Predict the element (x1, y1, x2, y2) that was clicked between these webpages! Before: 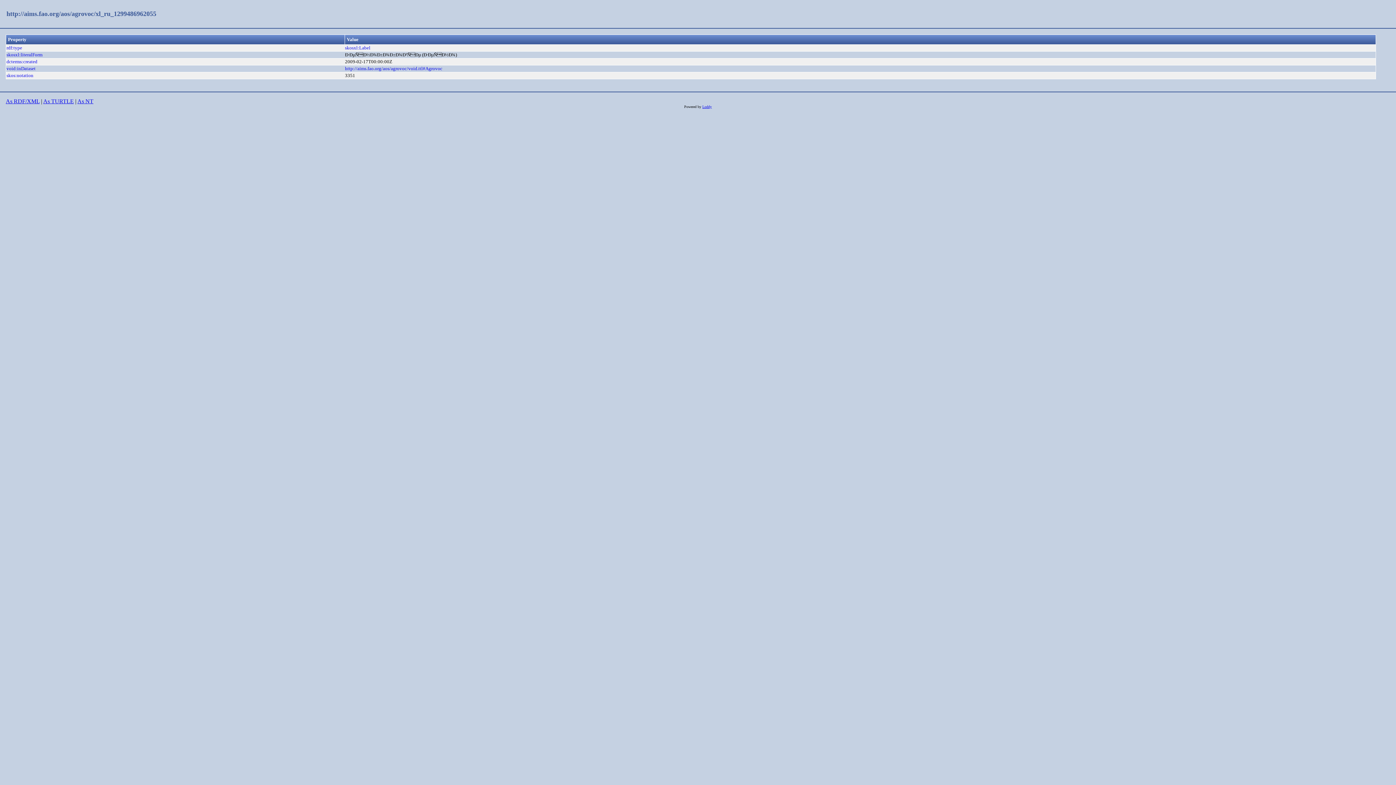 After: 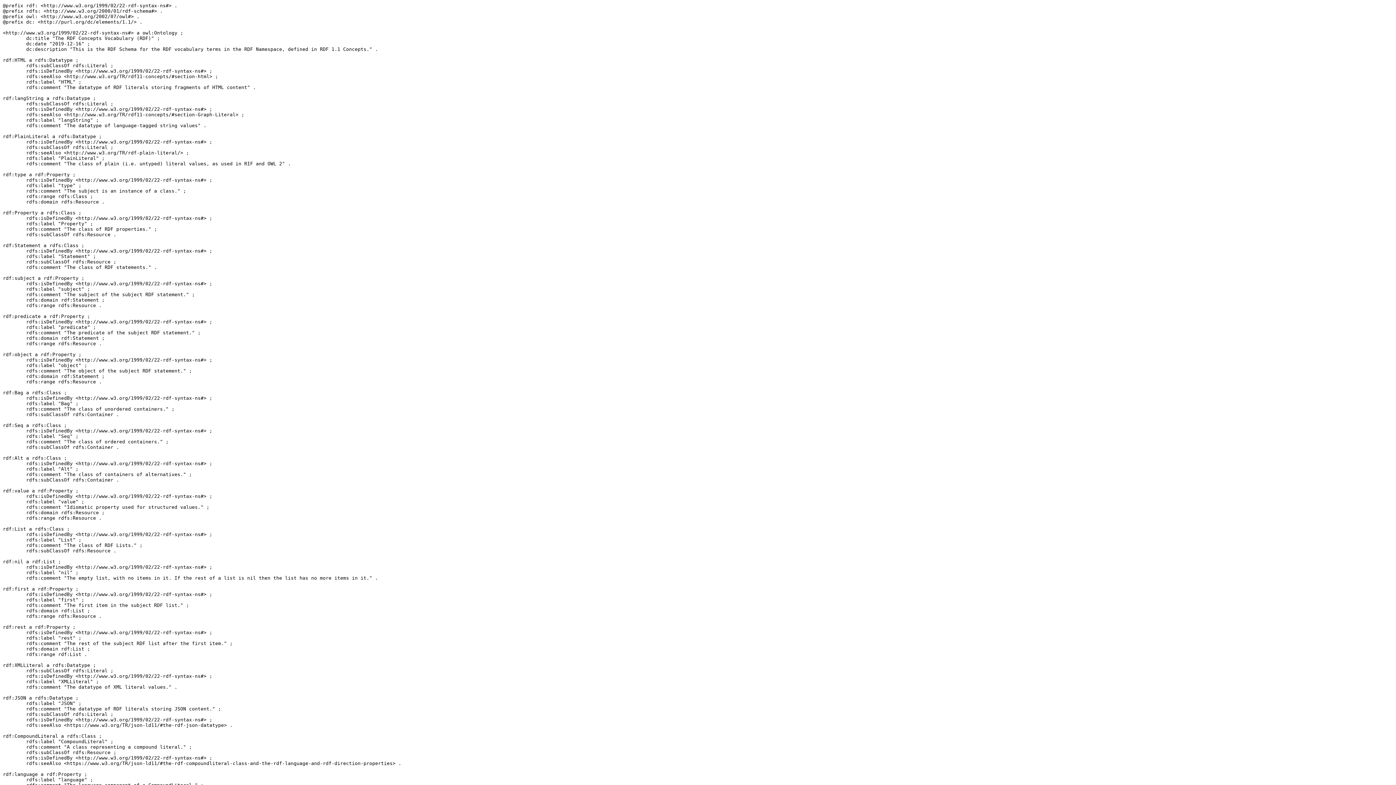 Action: bbox: (6, 45, 22, 50) label: rdf:type